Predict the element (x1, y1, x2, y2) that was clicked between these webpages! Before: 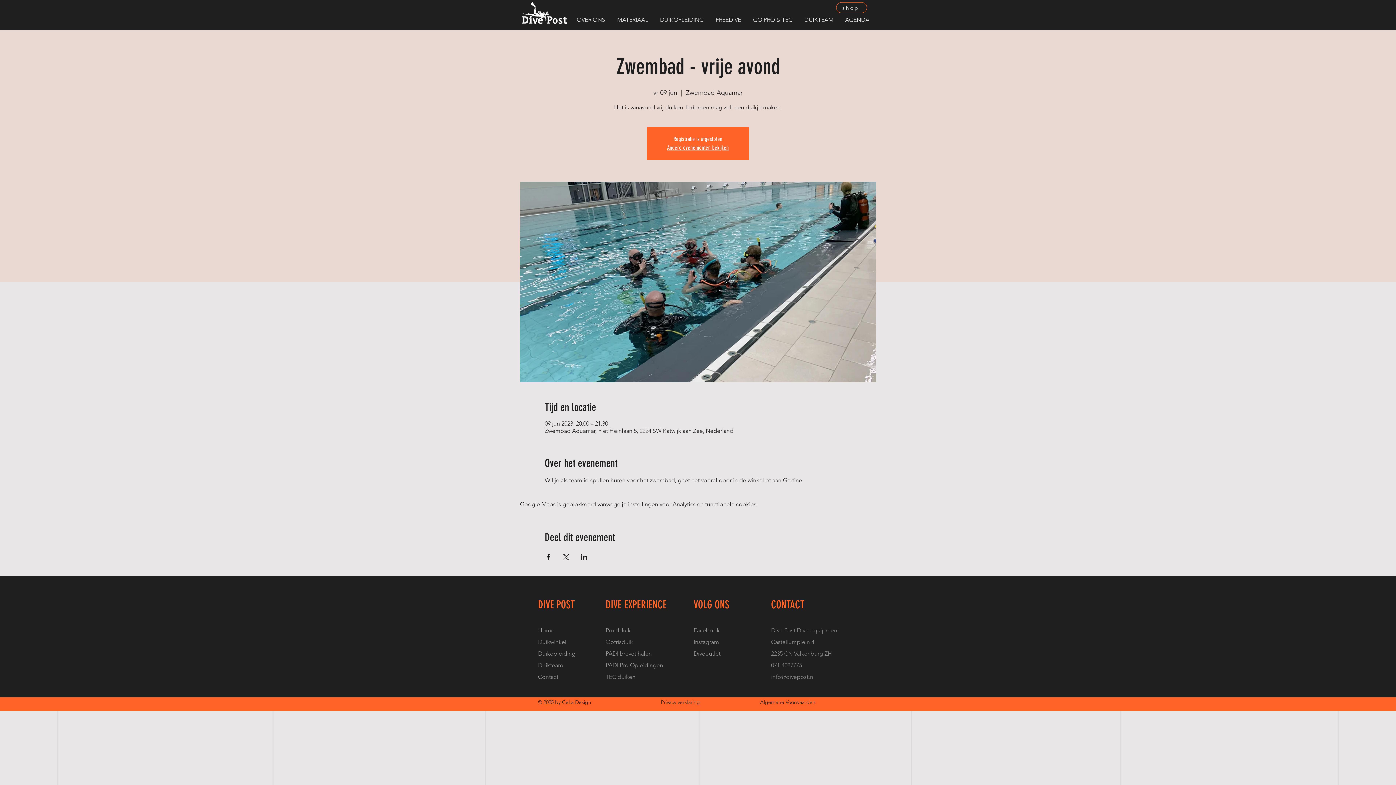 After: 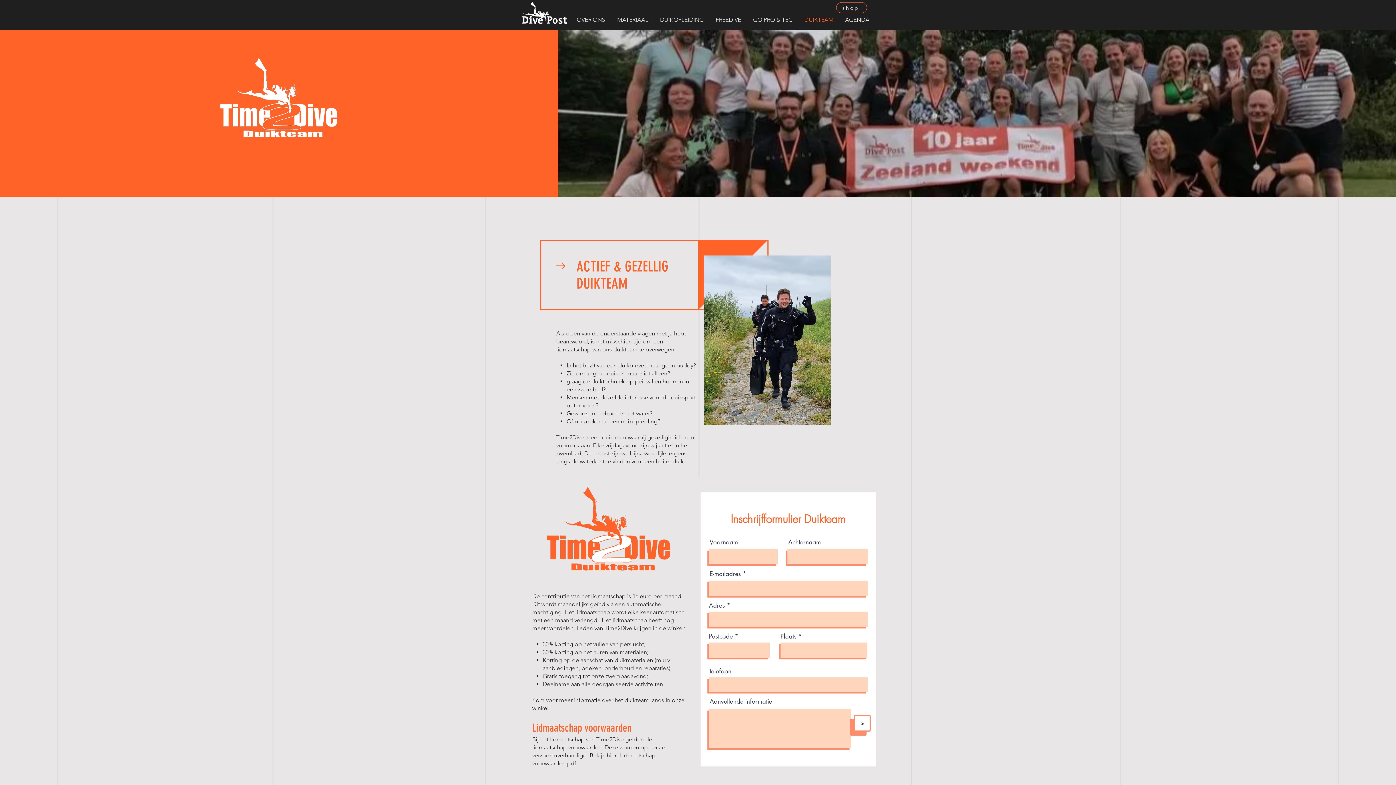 Action: bbox: (799, 10, 839, 29) label: DUIKTEAM